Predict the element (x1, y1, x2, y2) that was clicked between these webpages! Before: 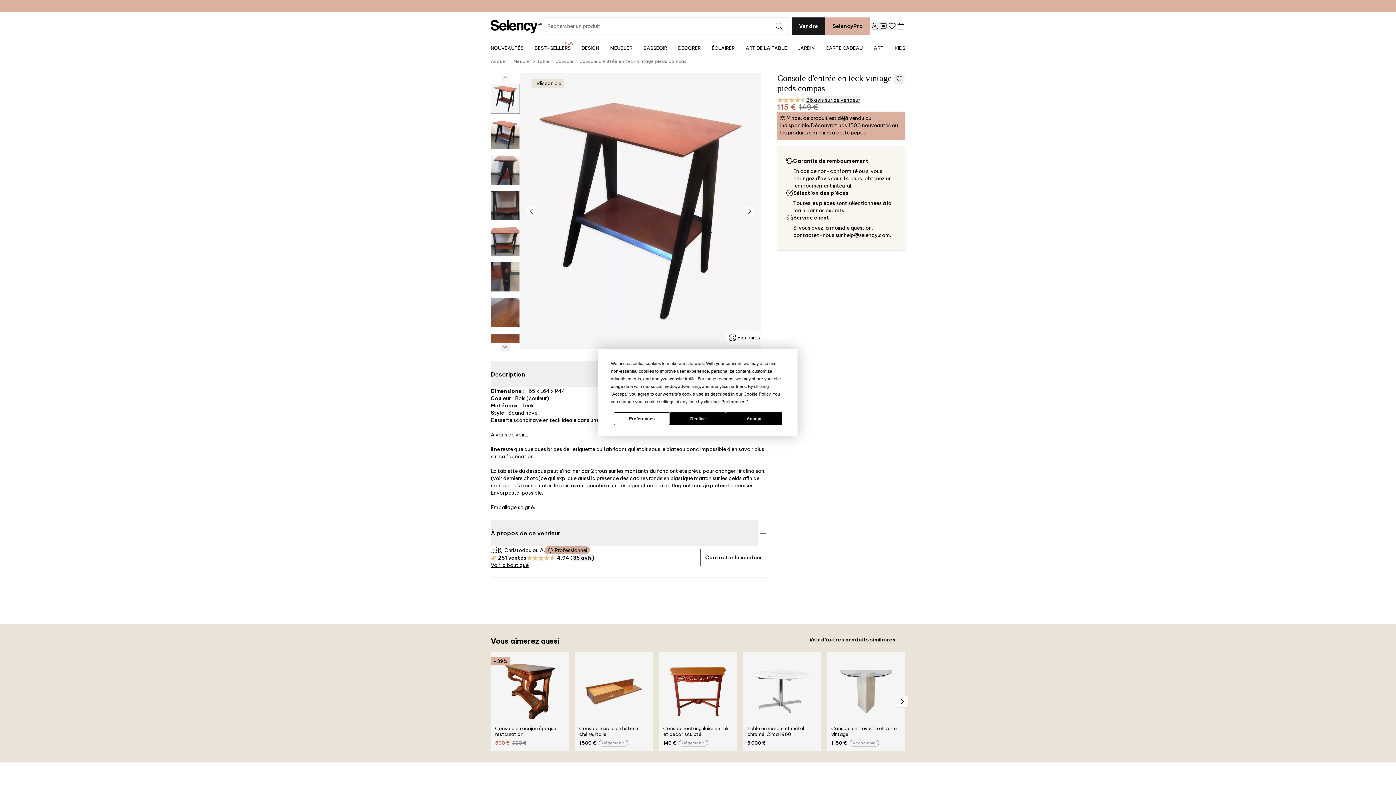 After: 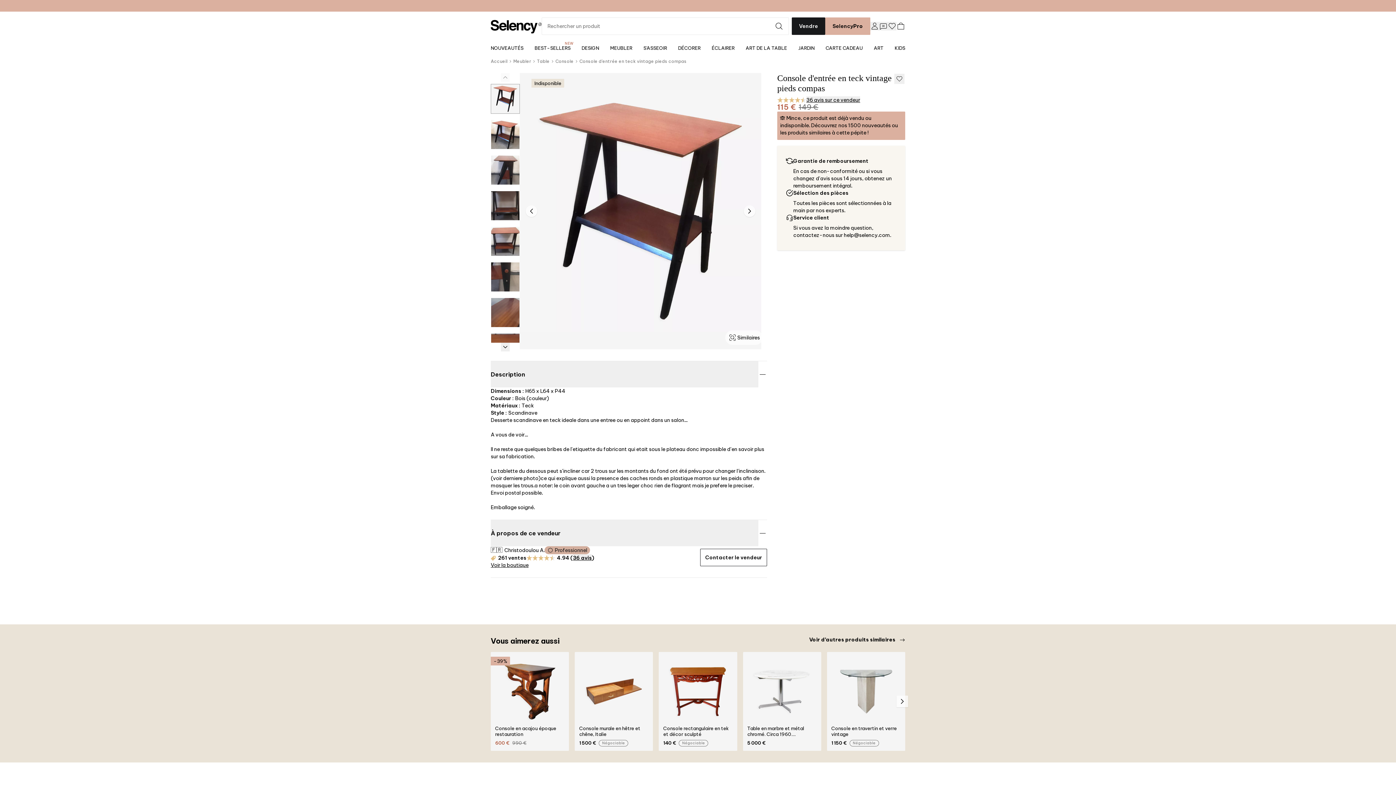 Action: label: Decline bbox: (670, 412, 726, 425)